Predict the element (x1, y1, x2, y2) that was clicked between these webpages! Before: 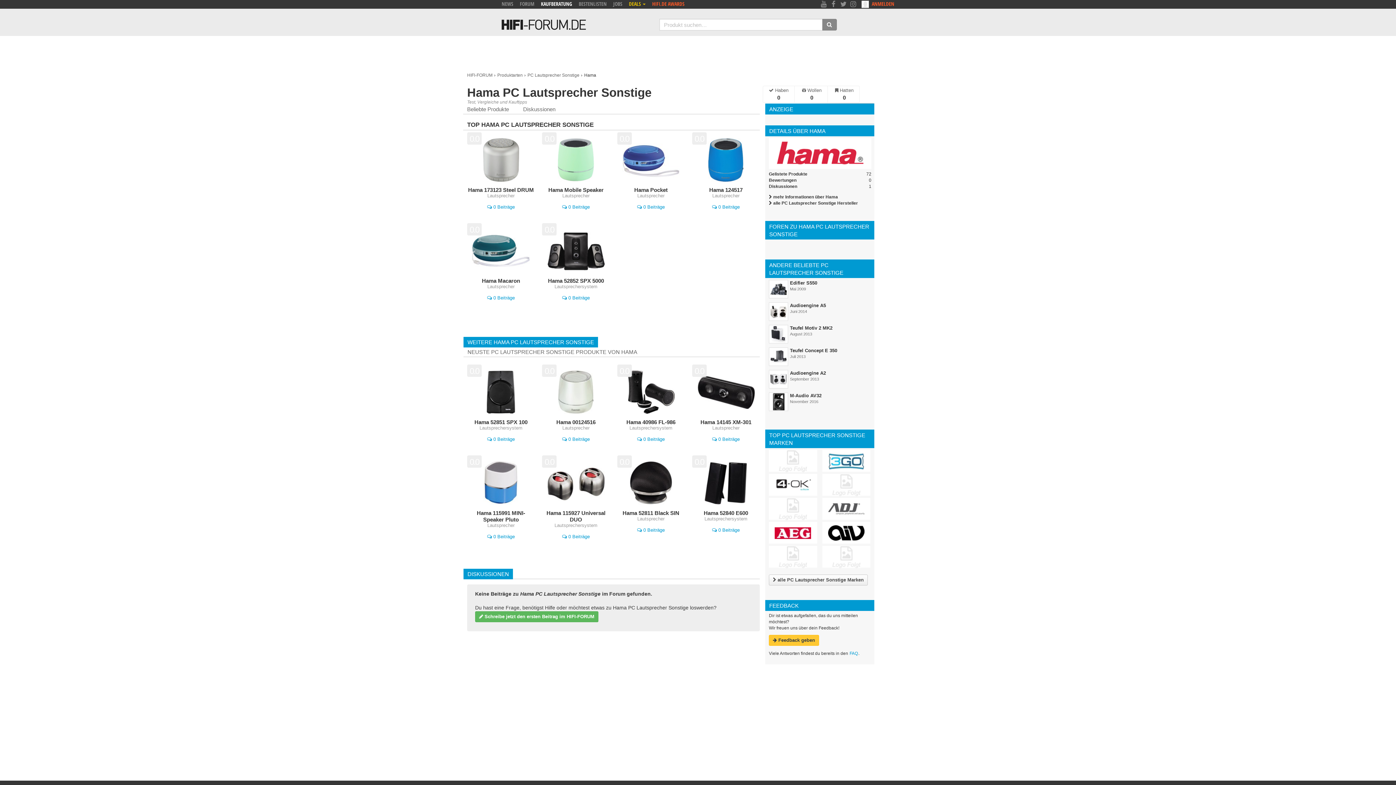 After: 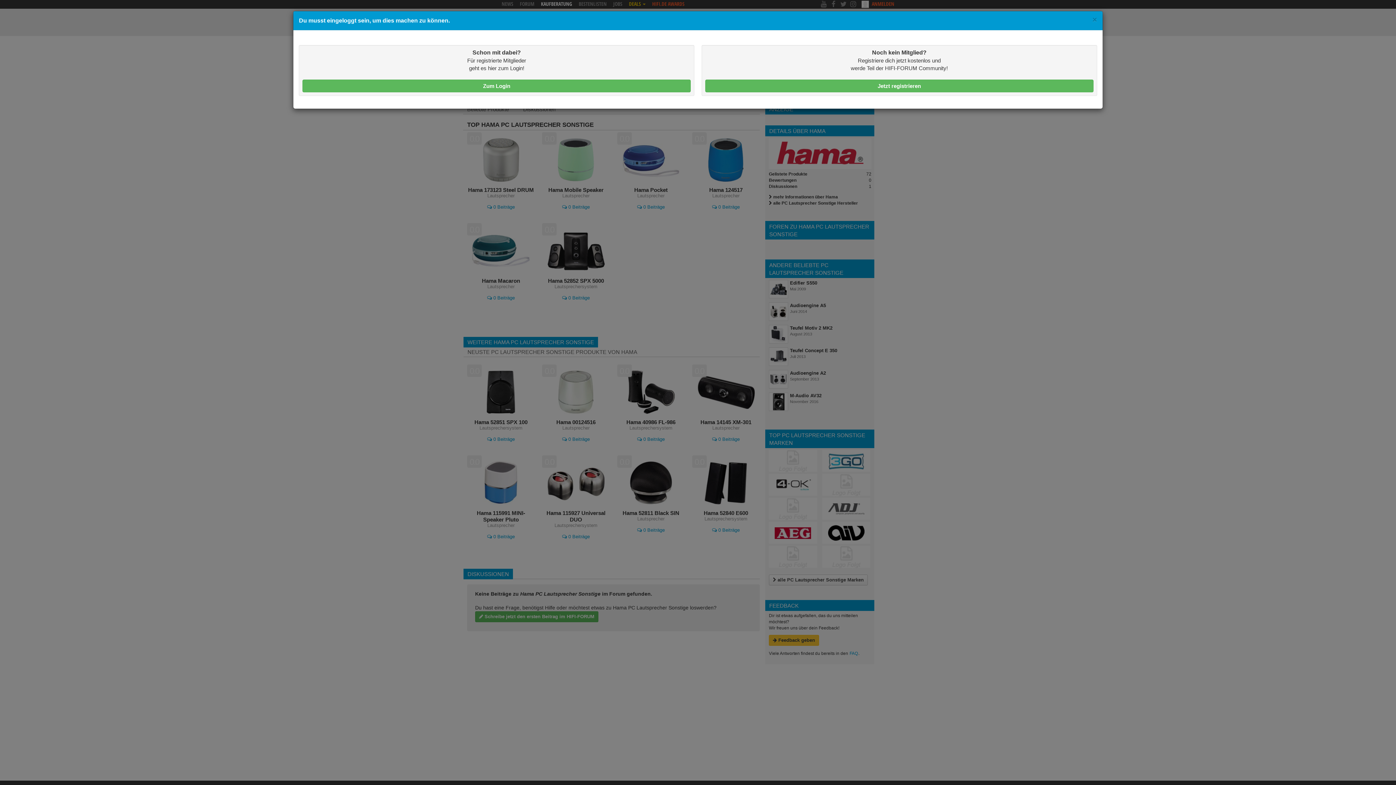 Action: label: Will ich bbox: (491, 411, 508, 419)